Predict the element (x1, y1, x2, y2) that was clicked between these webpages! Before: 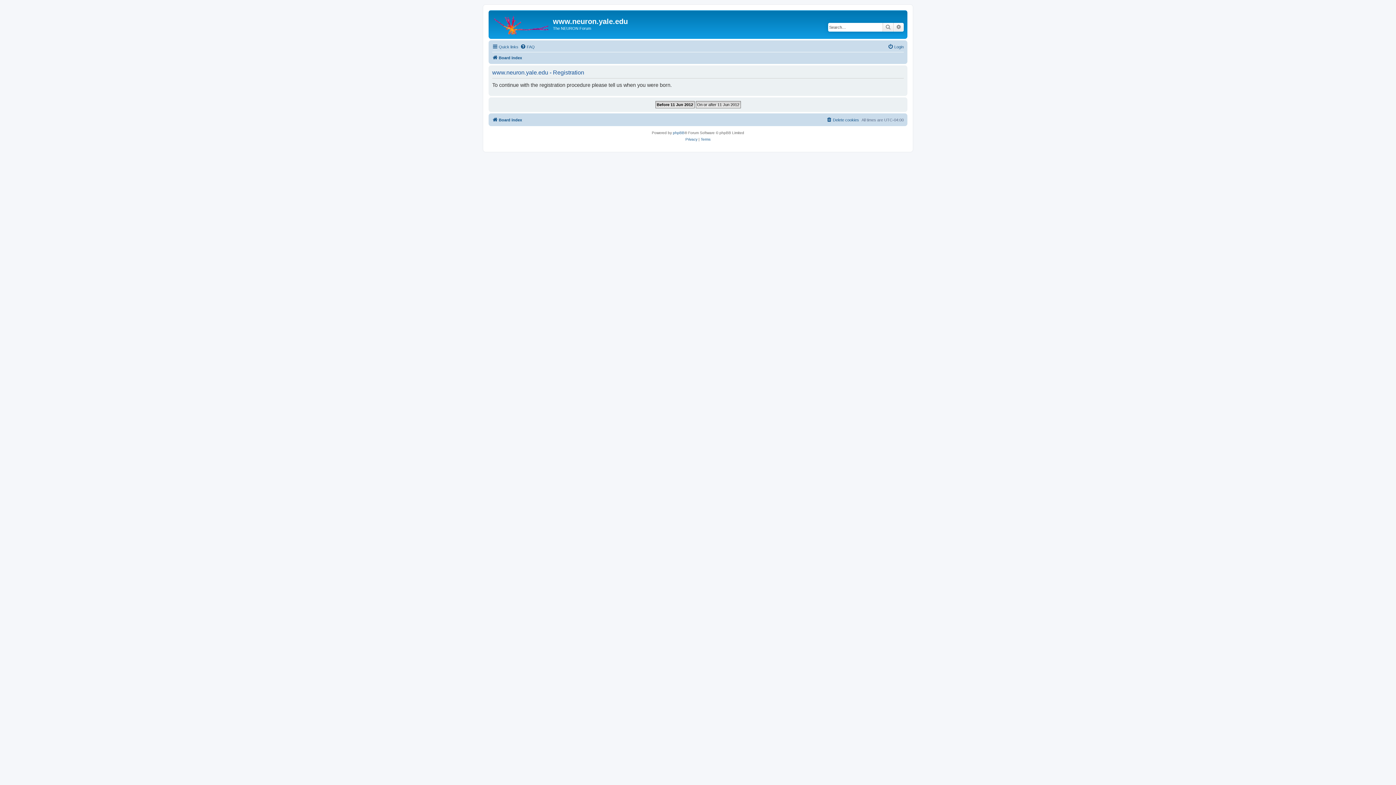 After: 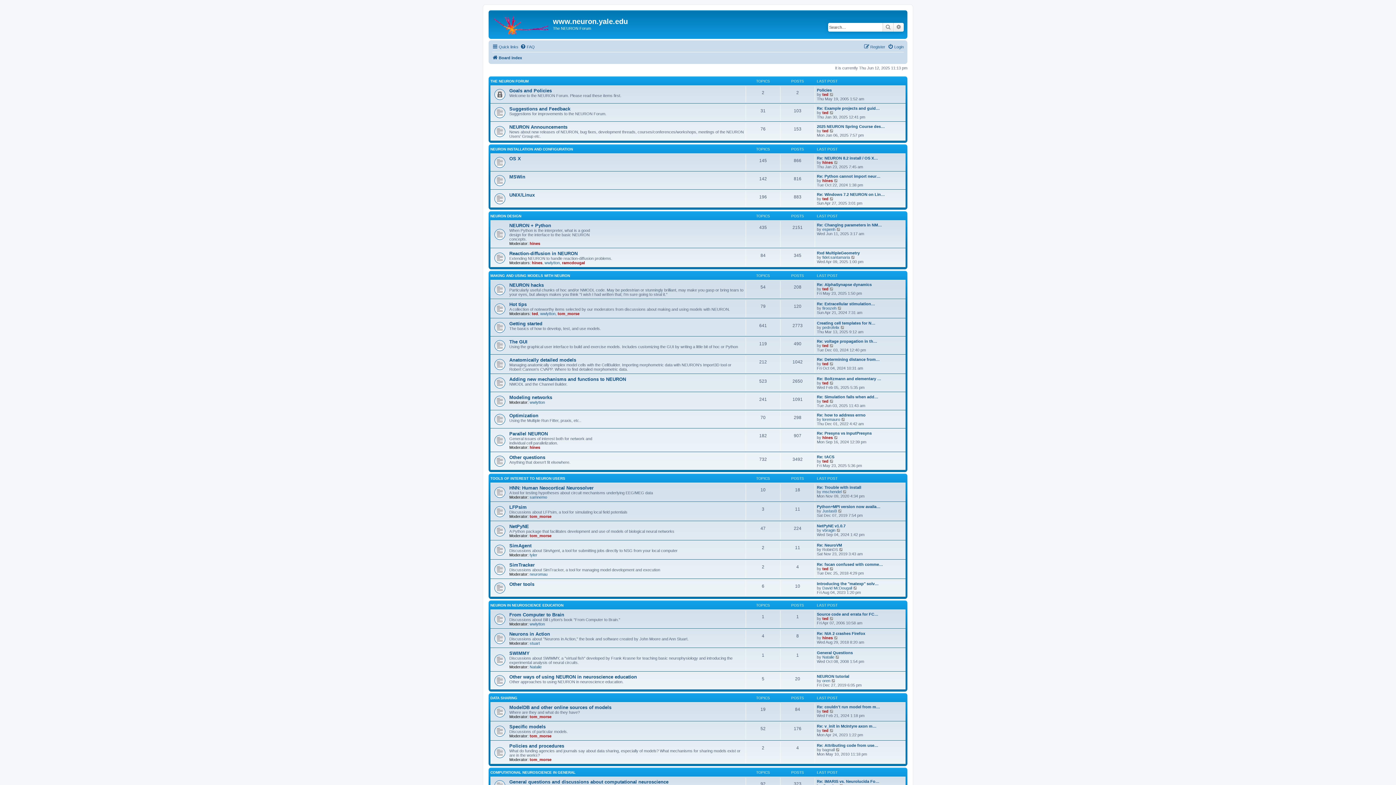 Action: bbox: (490, 12, 553, 35)